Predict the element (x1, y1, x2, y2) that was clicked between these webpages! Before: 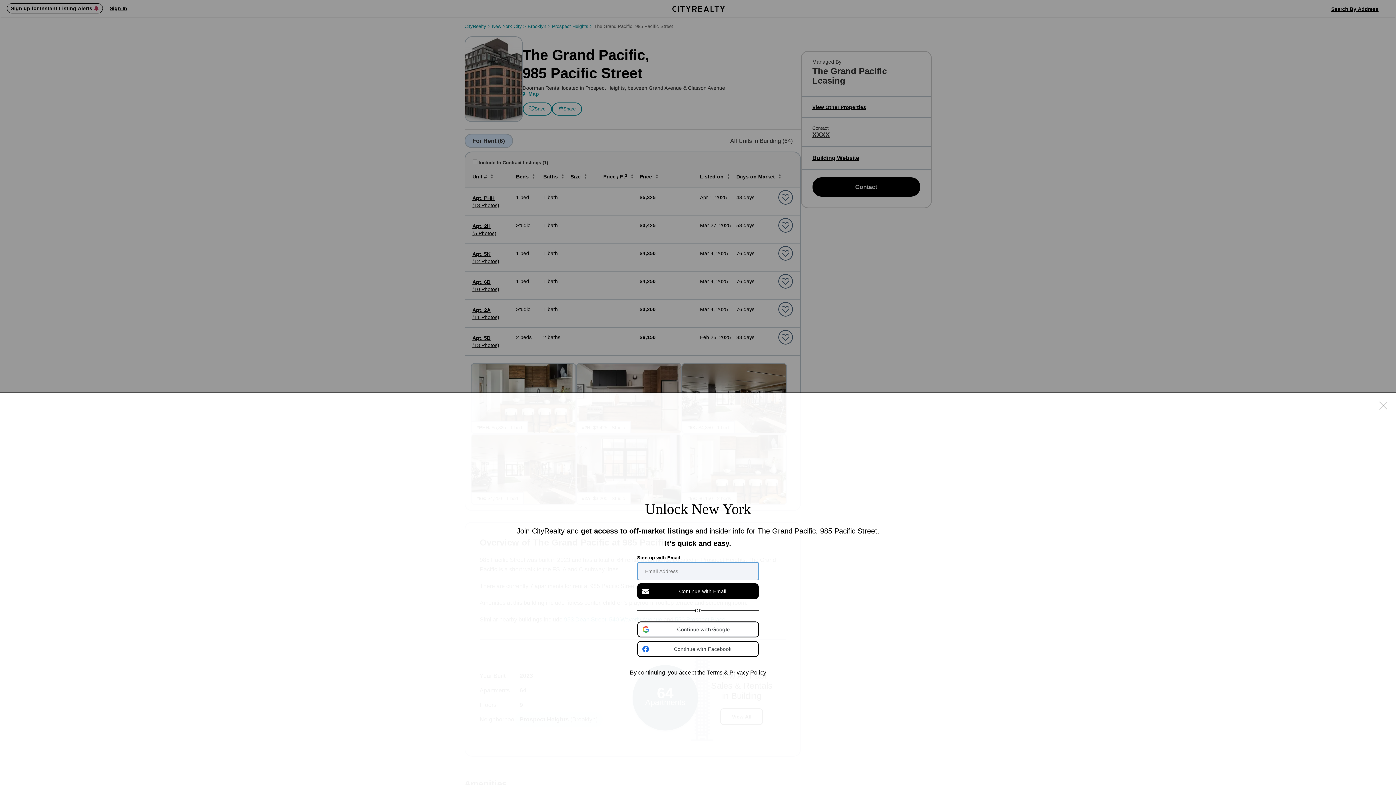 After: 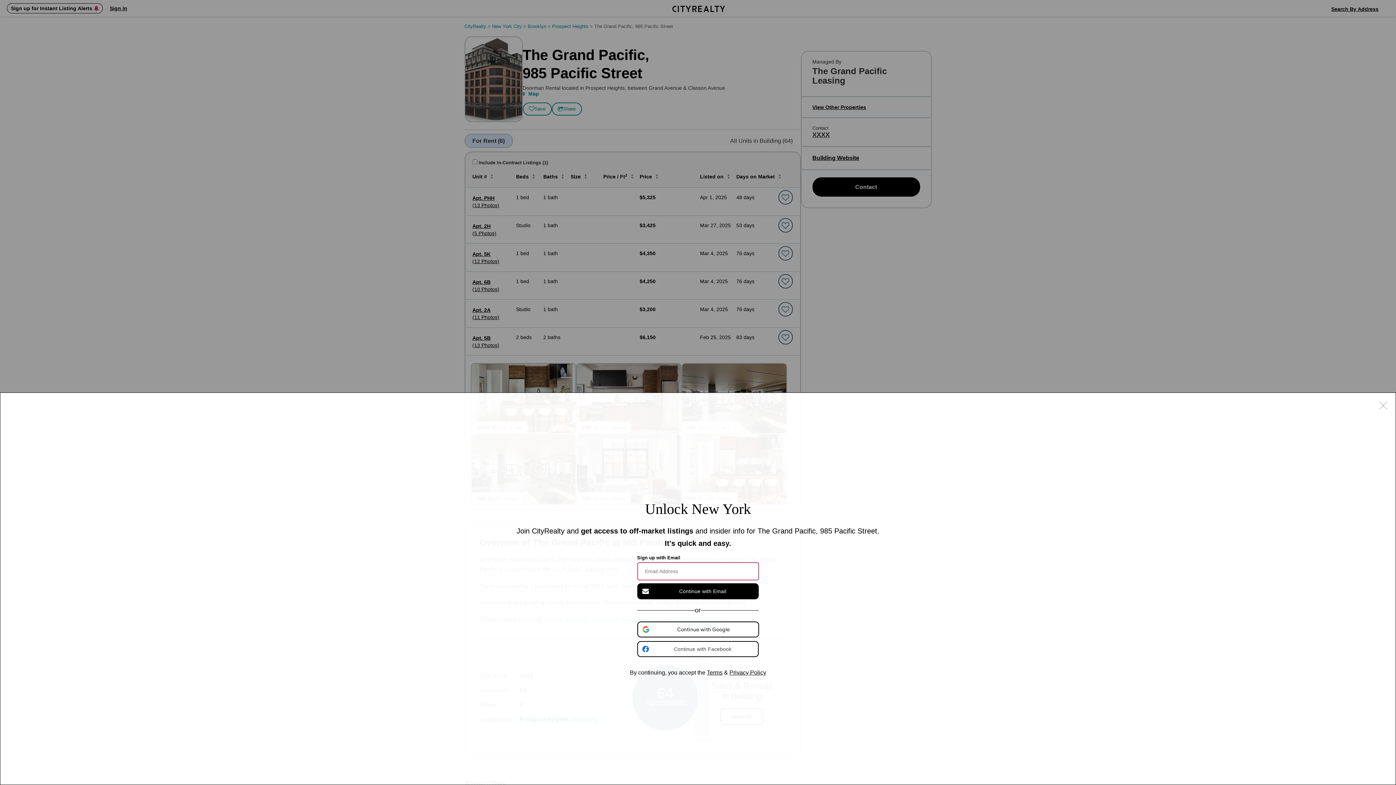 Action: label: Privacy Policy bbox: (729, 669, 766, 675)